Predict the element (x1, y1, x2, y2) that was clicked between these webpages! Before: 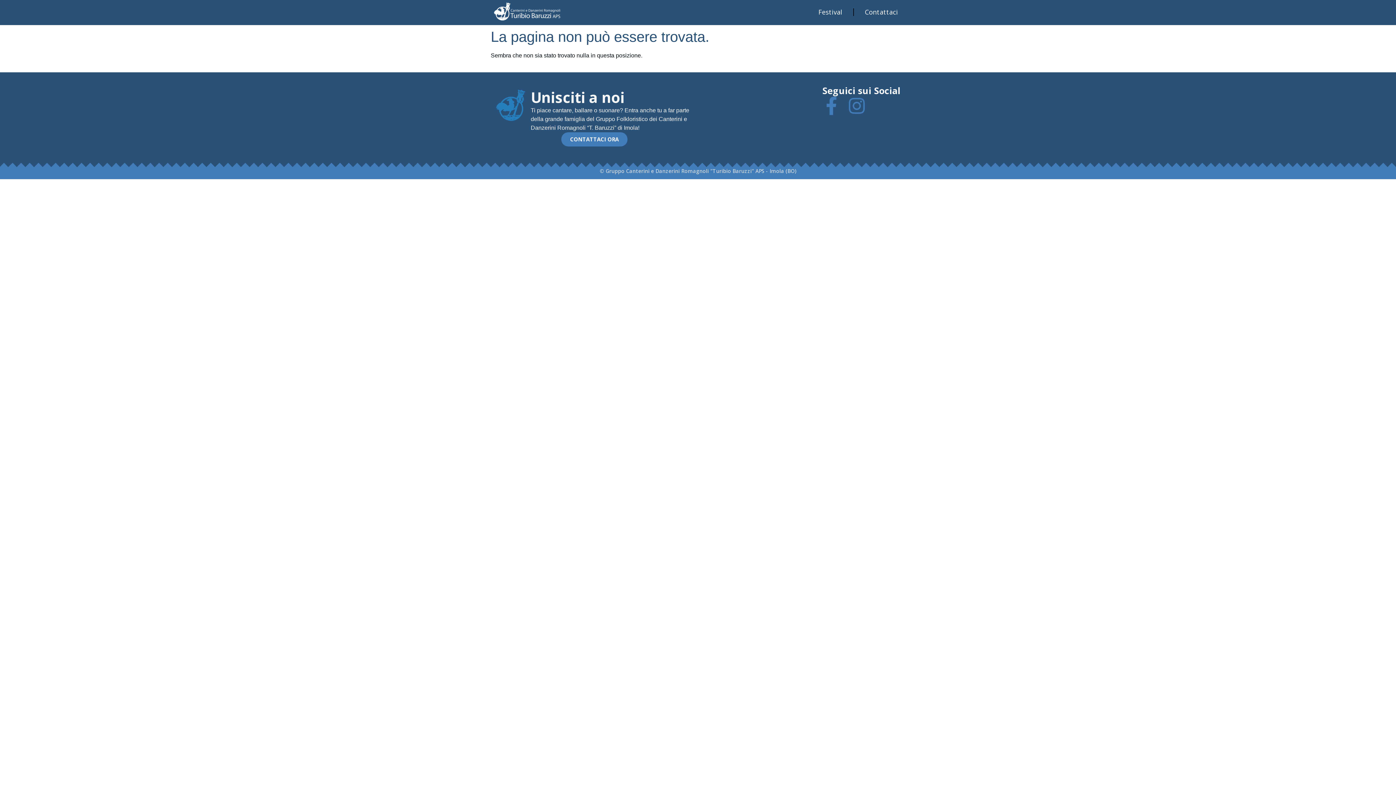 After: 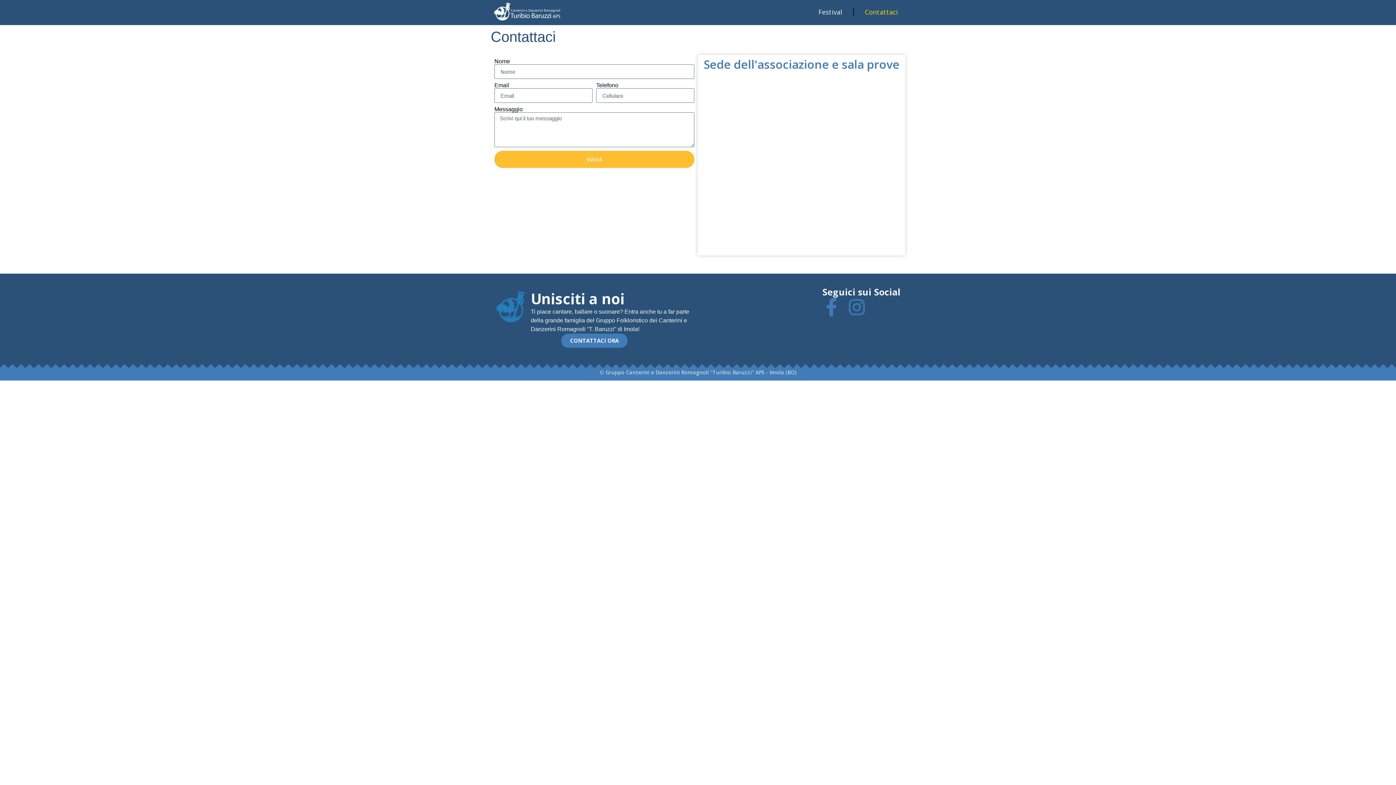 Action: bbox: (561, 132, 627, 146) label: CONTATTACI ORA